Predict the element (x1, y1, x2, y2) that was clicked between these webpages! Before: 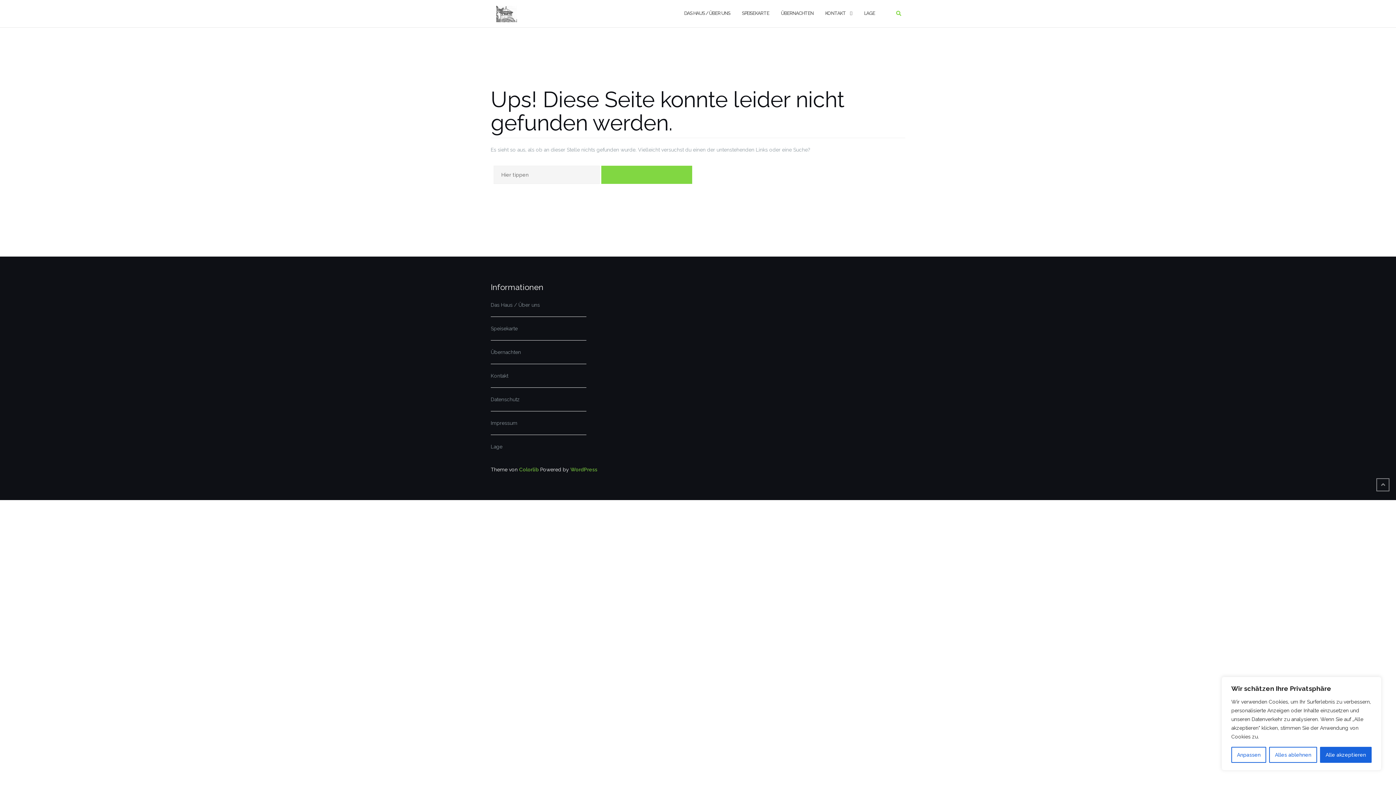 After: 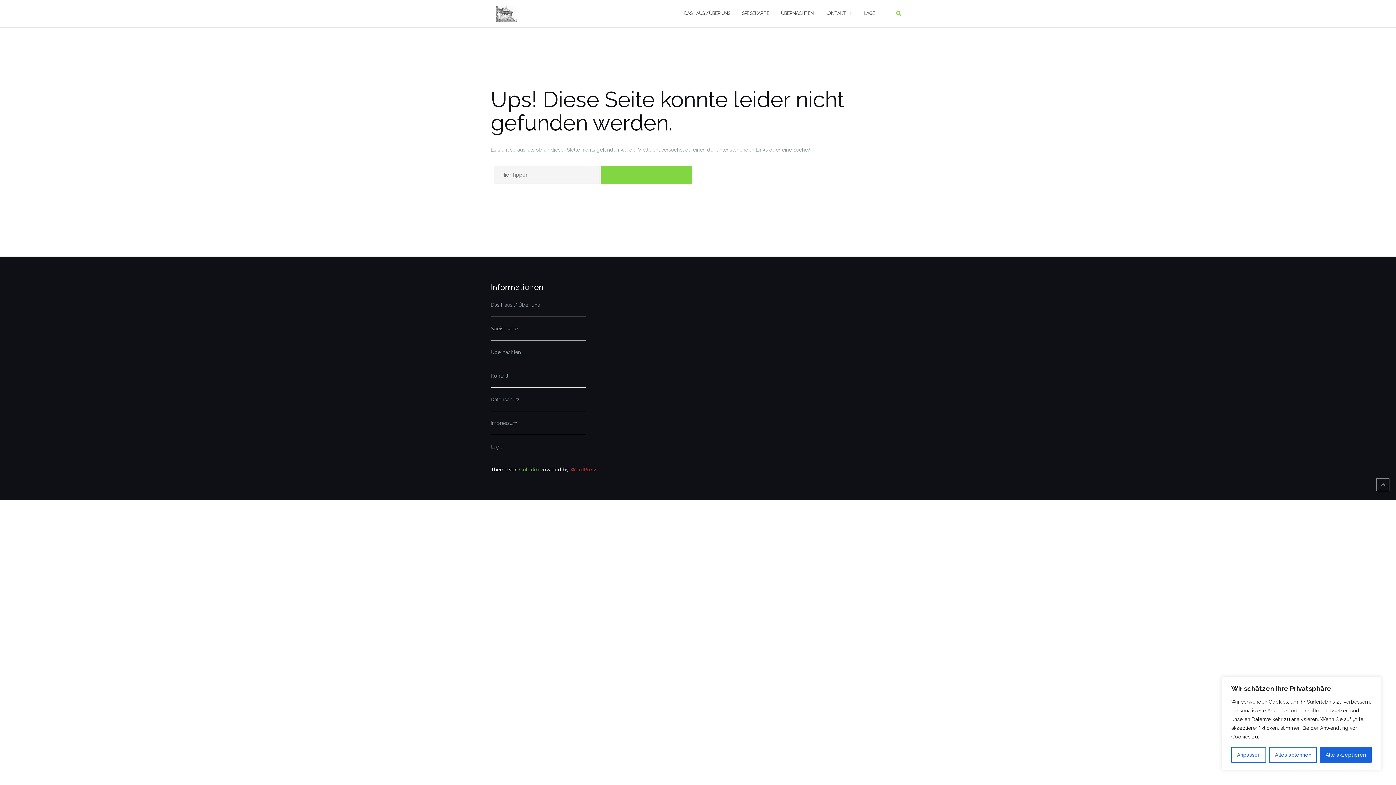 Action: bbox: (570, 466, 597, 472) label: WordPress